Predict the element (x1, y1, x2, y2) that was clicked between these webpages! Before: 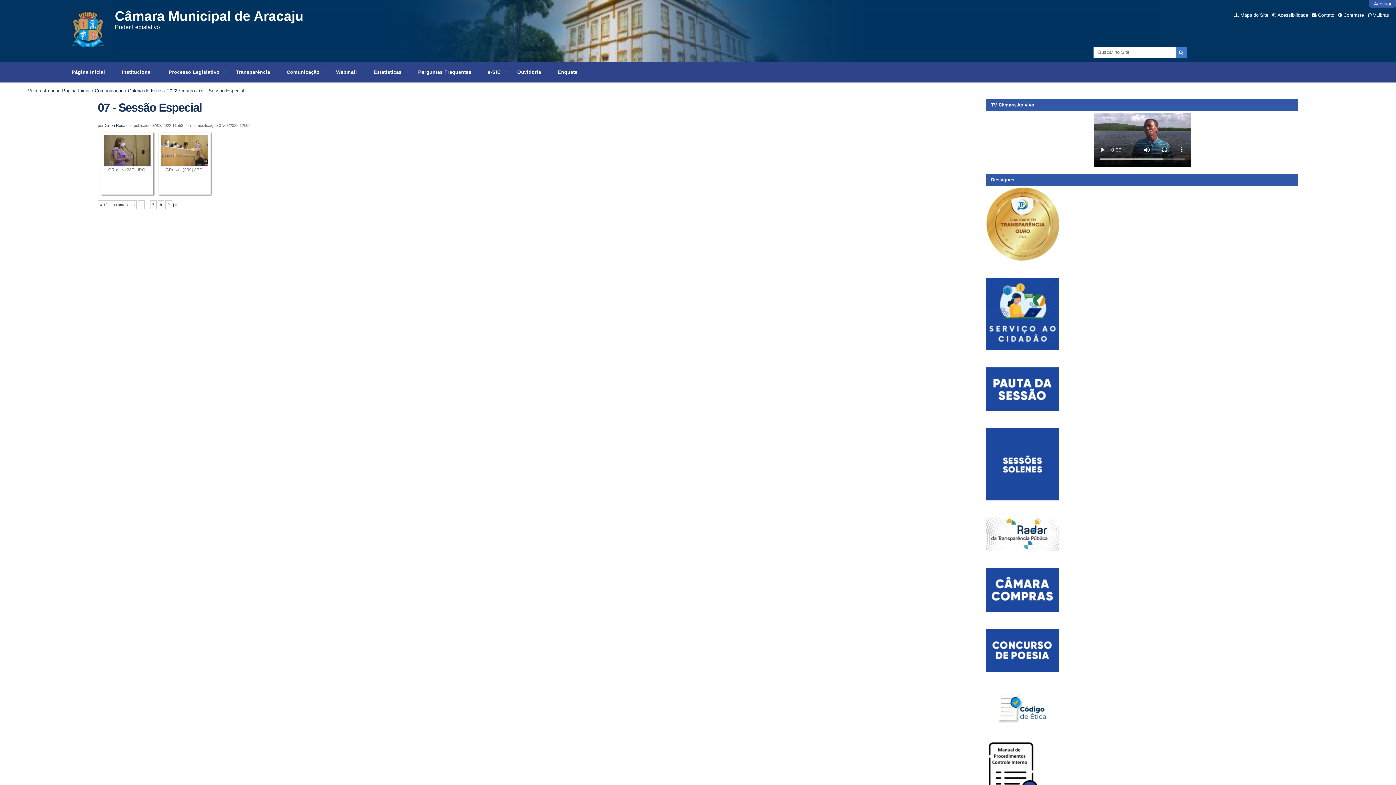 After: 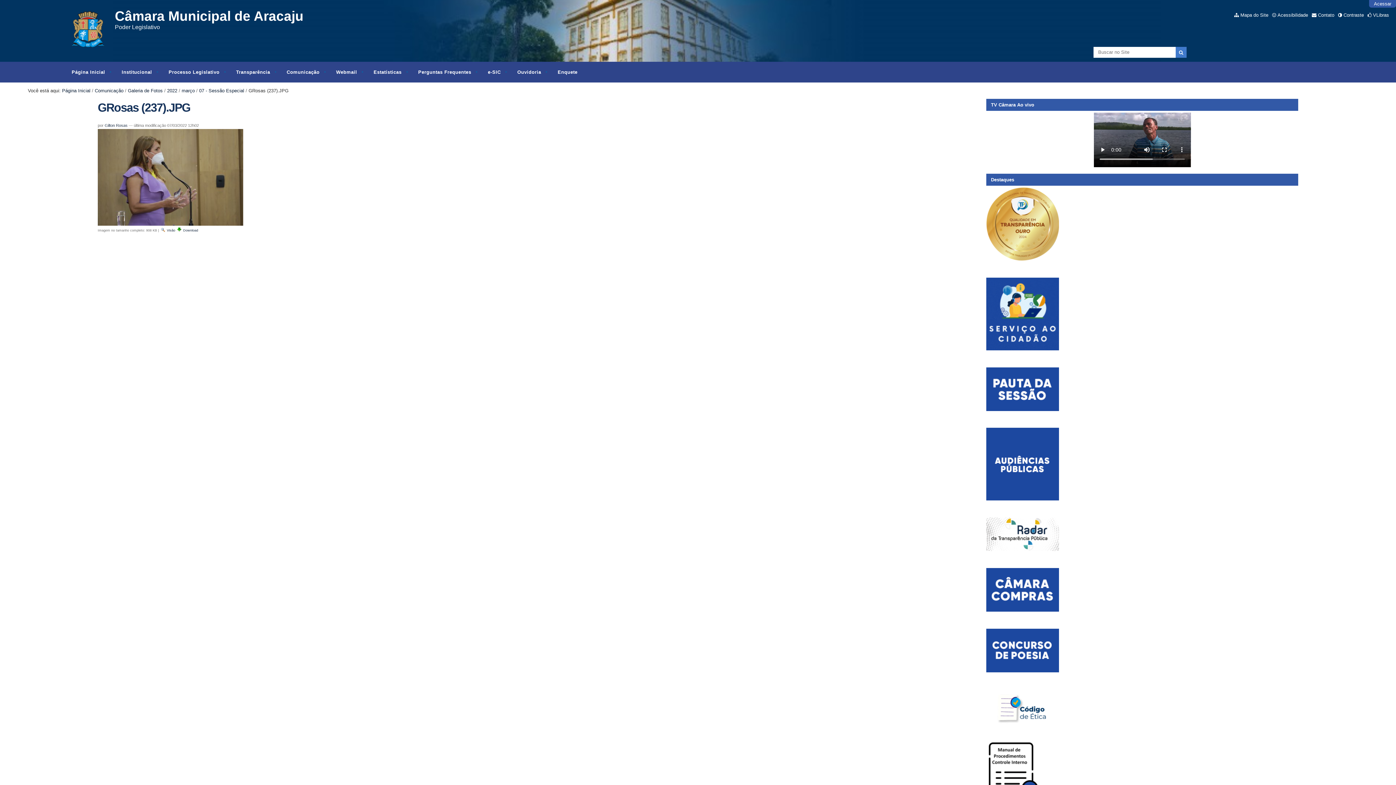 Action: label: GRosas (237).JPG bbox: (103, 135, 150, 196)